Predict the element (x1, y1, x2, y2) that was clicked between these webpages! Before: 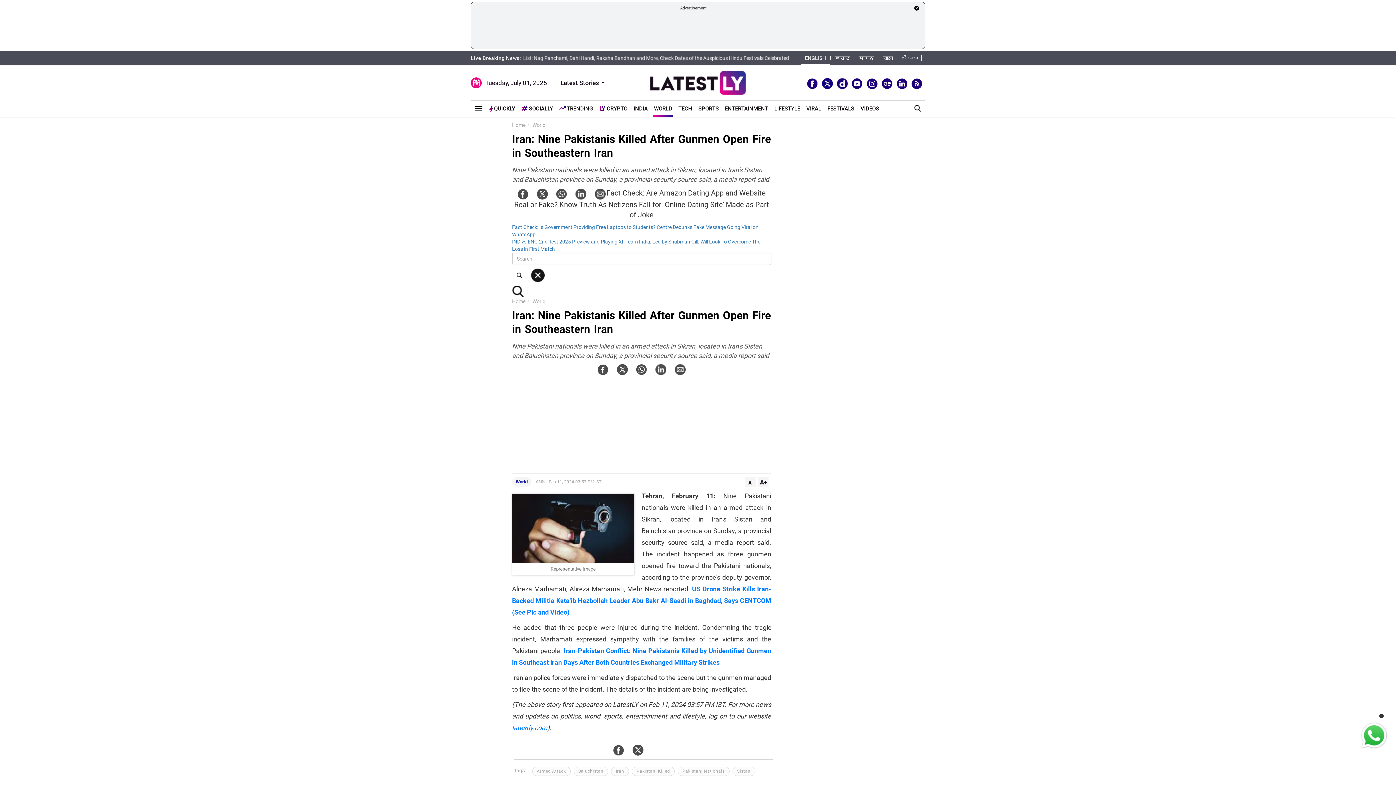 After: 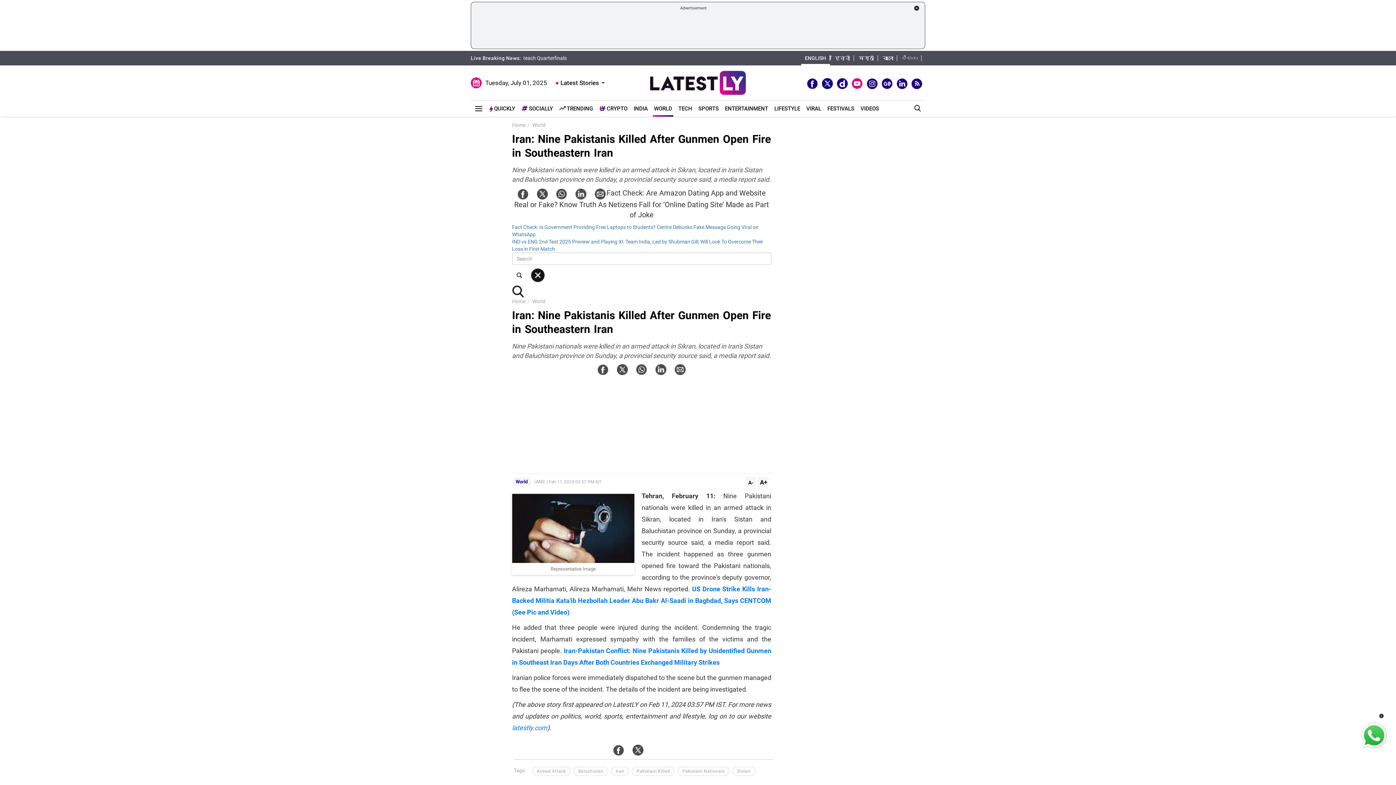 Action: bbox: (852, 78, 862, 89)